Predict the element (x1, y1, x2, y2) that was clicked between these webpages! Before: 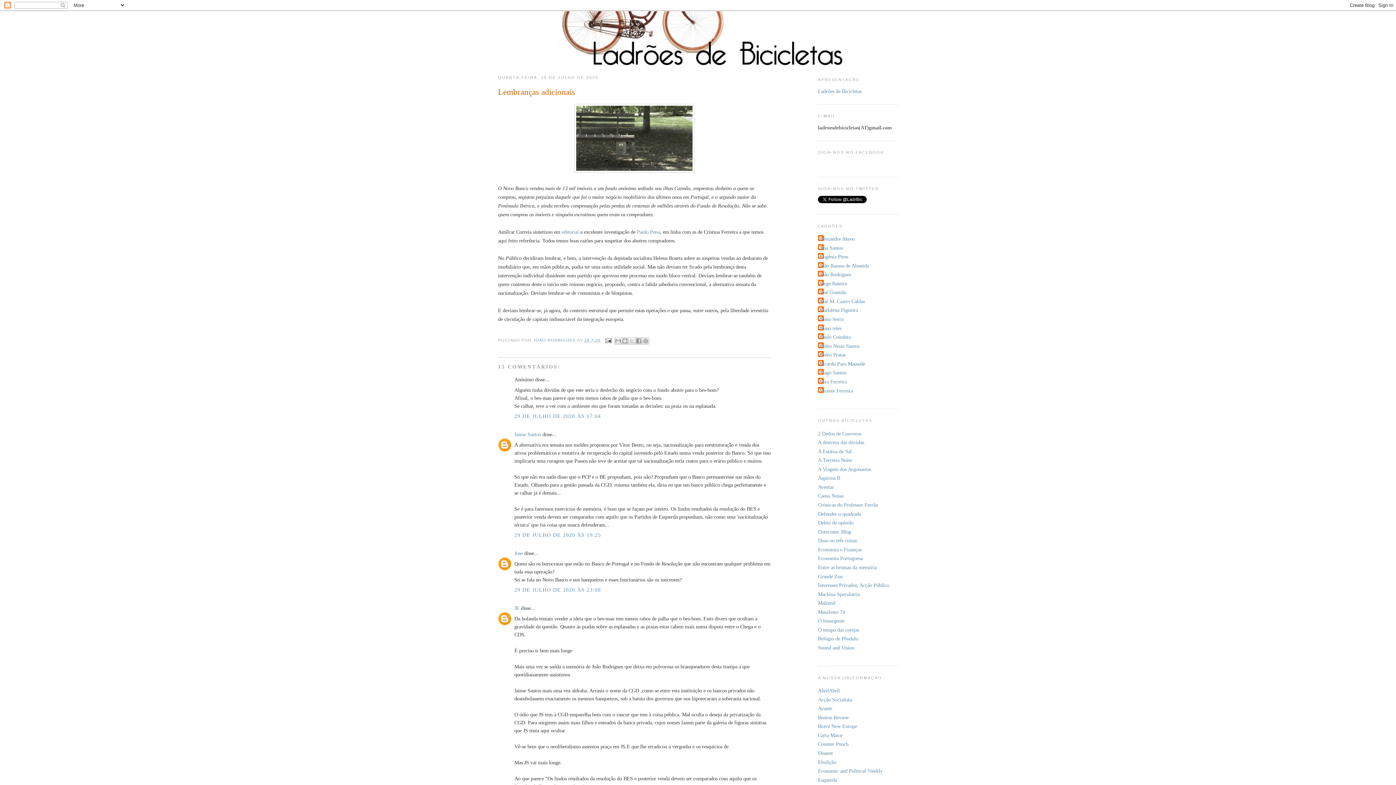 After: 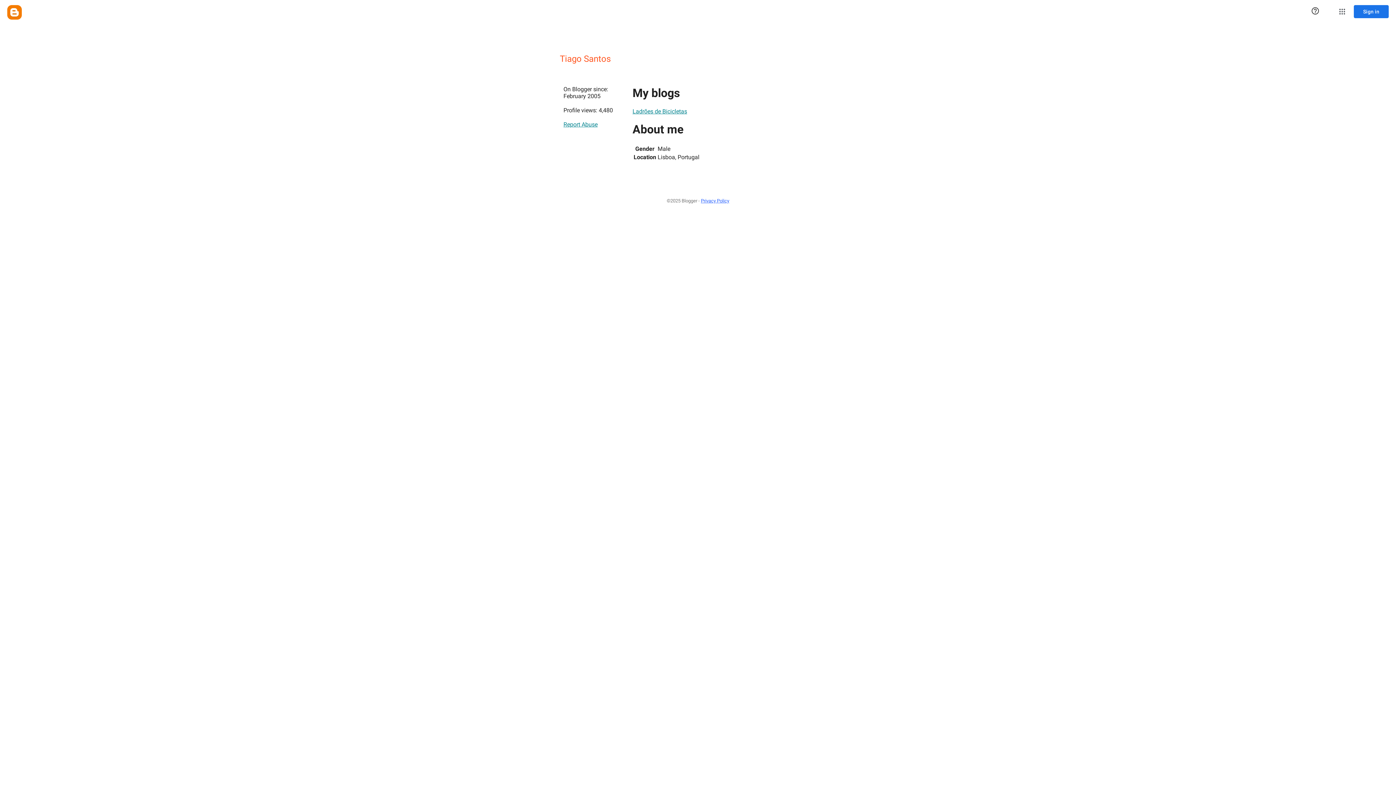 Action: label: Tiago Santos bbox: (818, 369, 846, 376)